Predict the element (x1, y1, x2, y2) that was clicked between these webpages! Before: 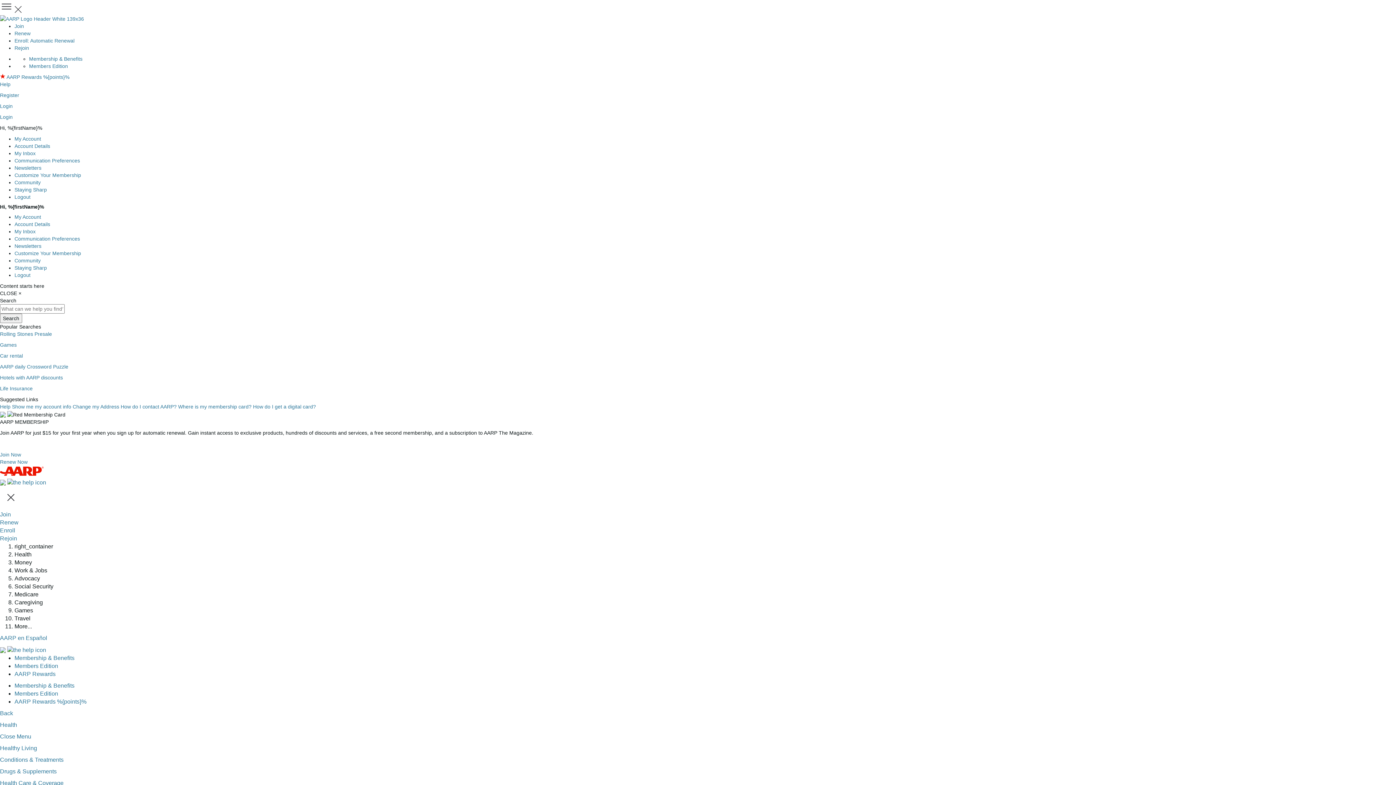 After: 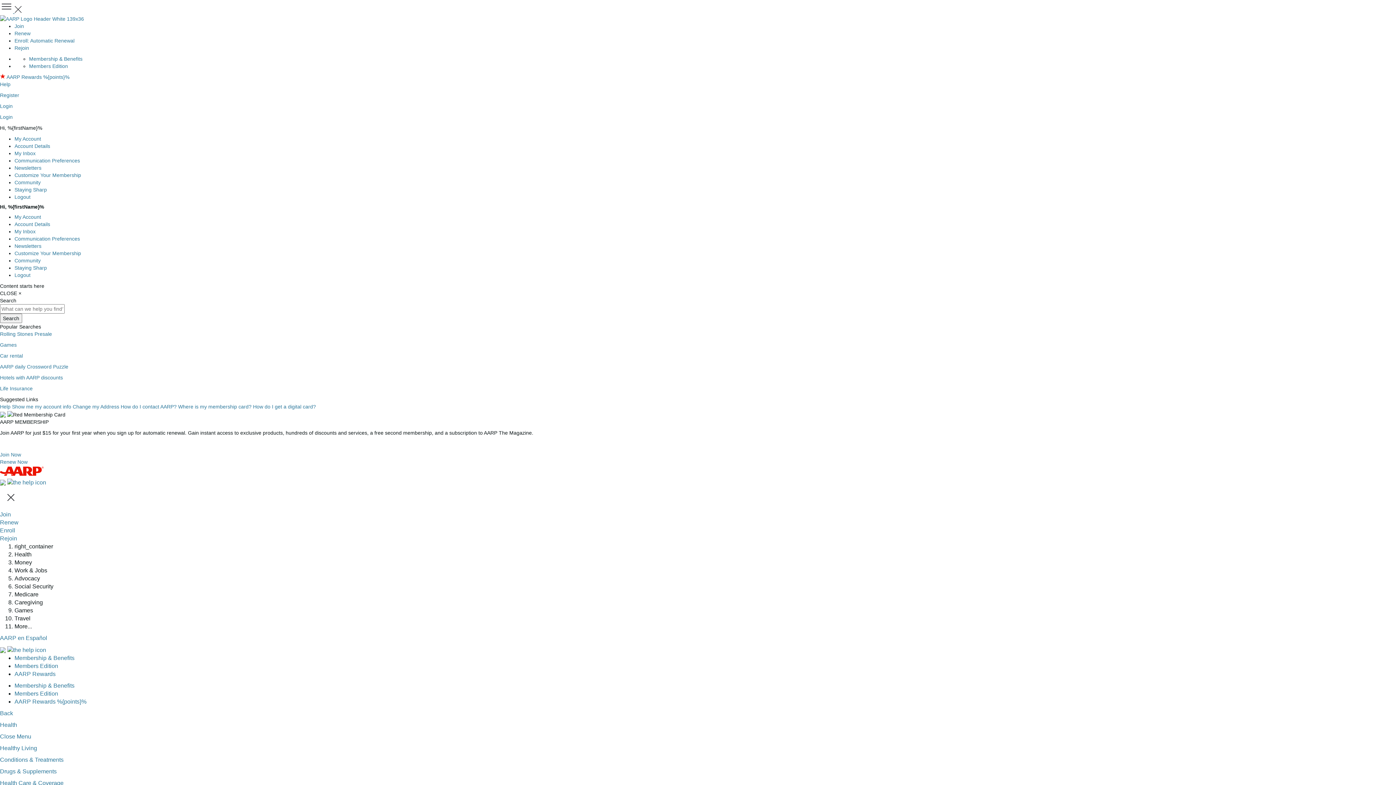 Action: label: Press Space or Enter to open the AARP Menu bbox: (0, 8, 14, 14)